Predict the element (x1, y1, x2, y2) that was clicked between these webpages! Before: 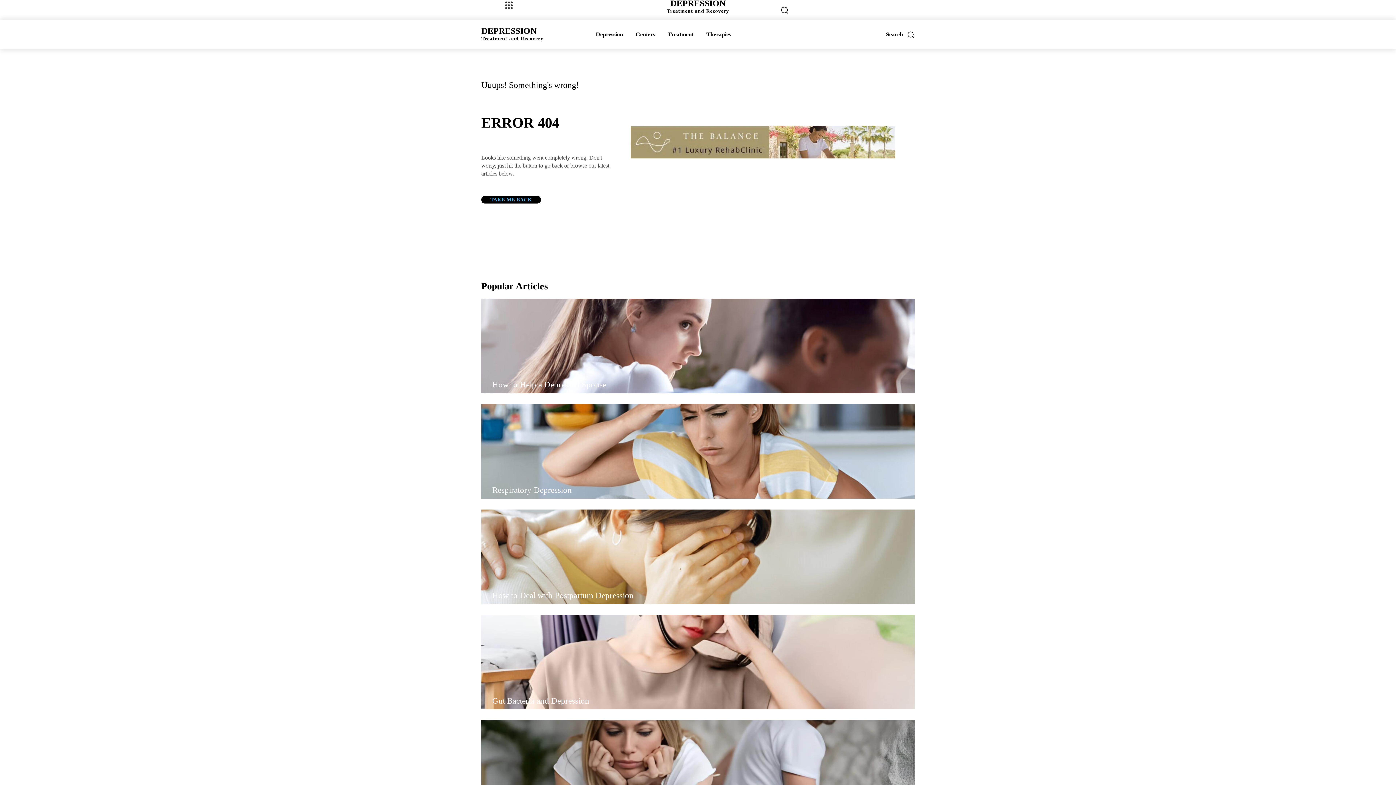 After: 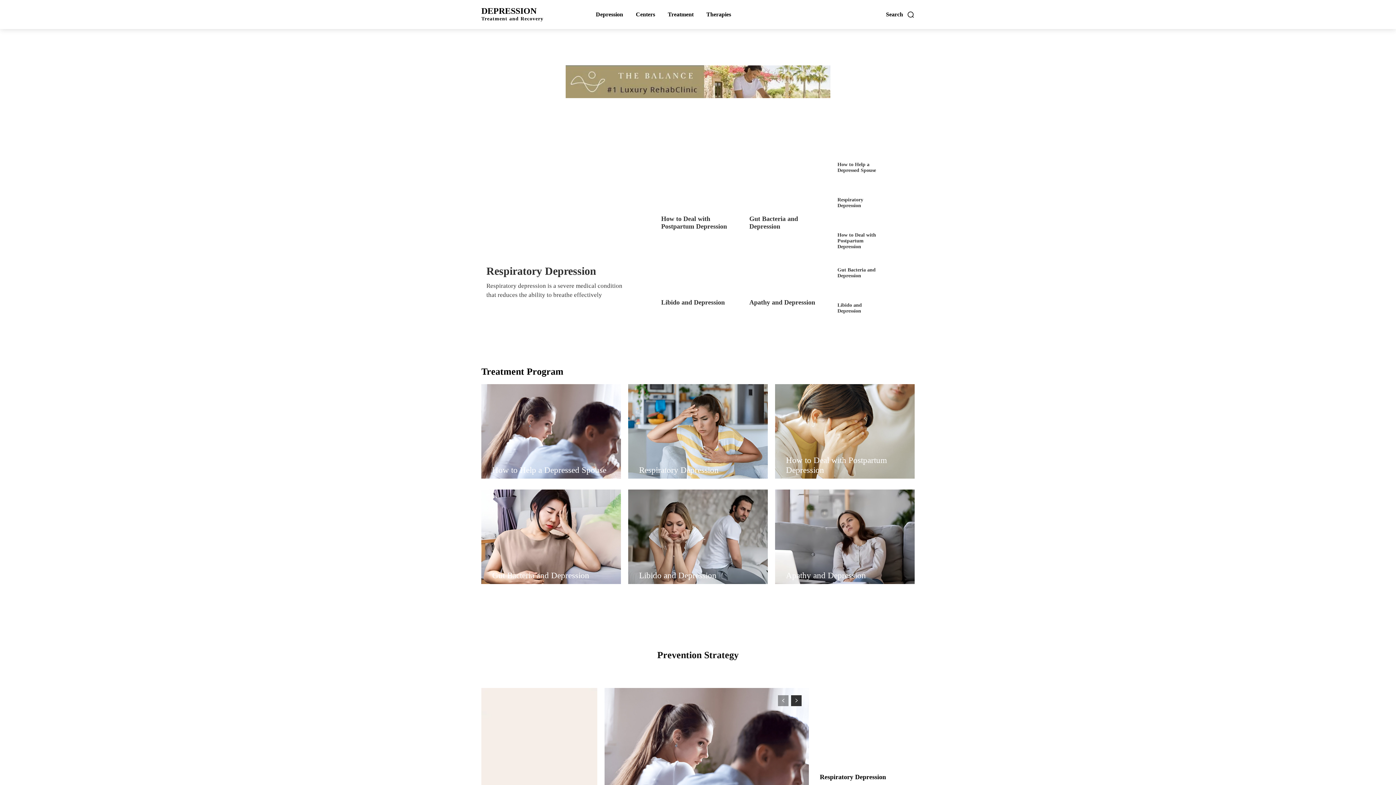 Action: bbox: (639, -1, 757, 13) label: DEPRESSION
Treatment and Recovery